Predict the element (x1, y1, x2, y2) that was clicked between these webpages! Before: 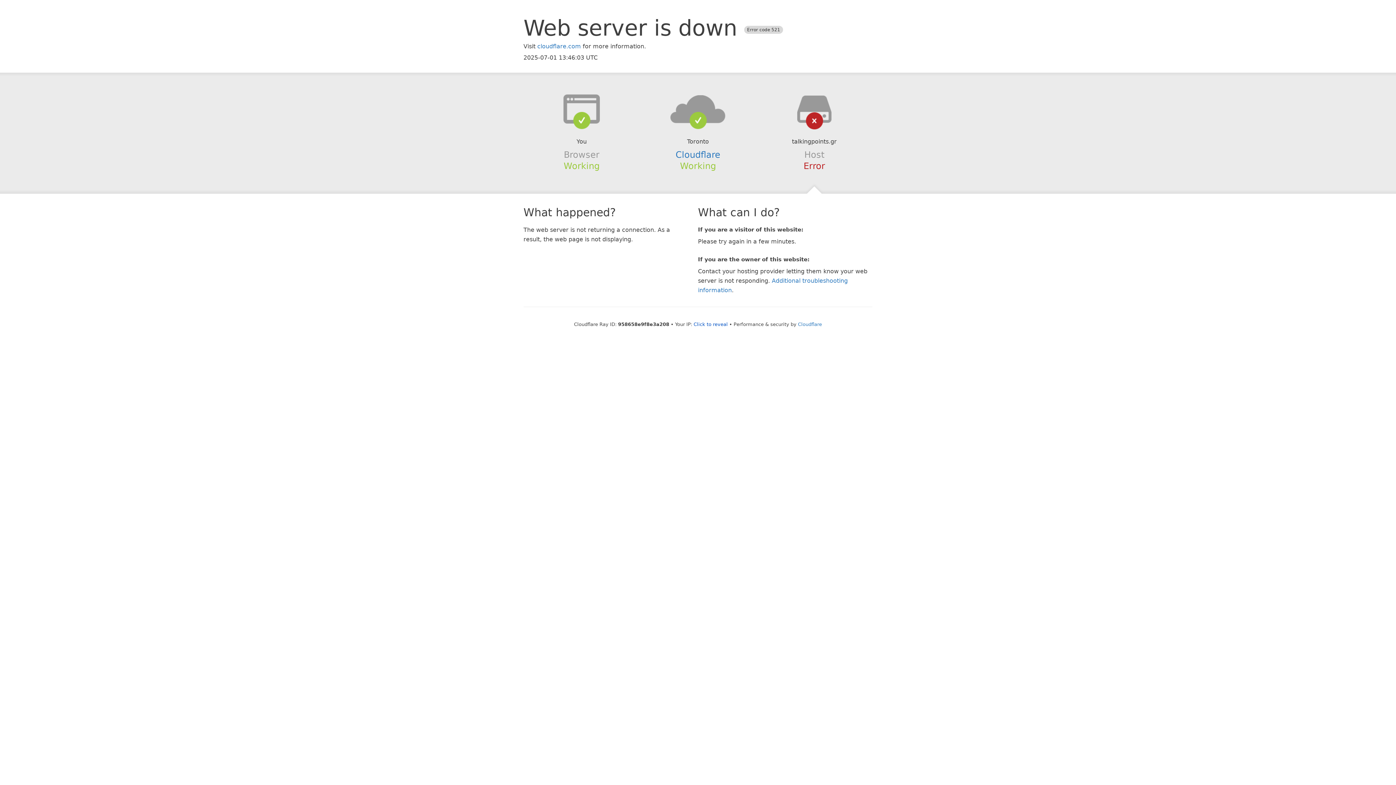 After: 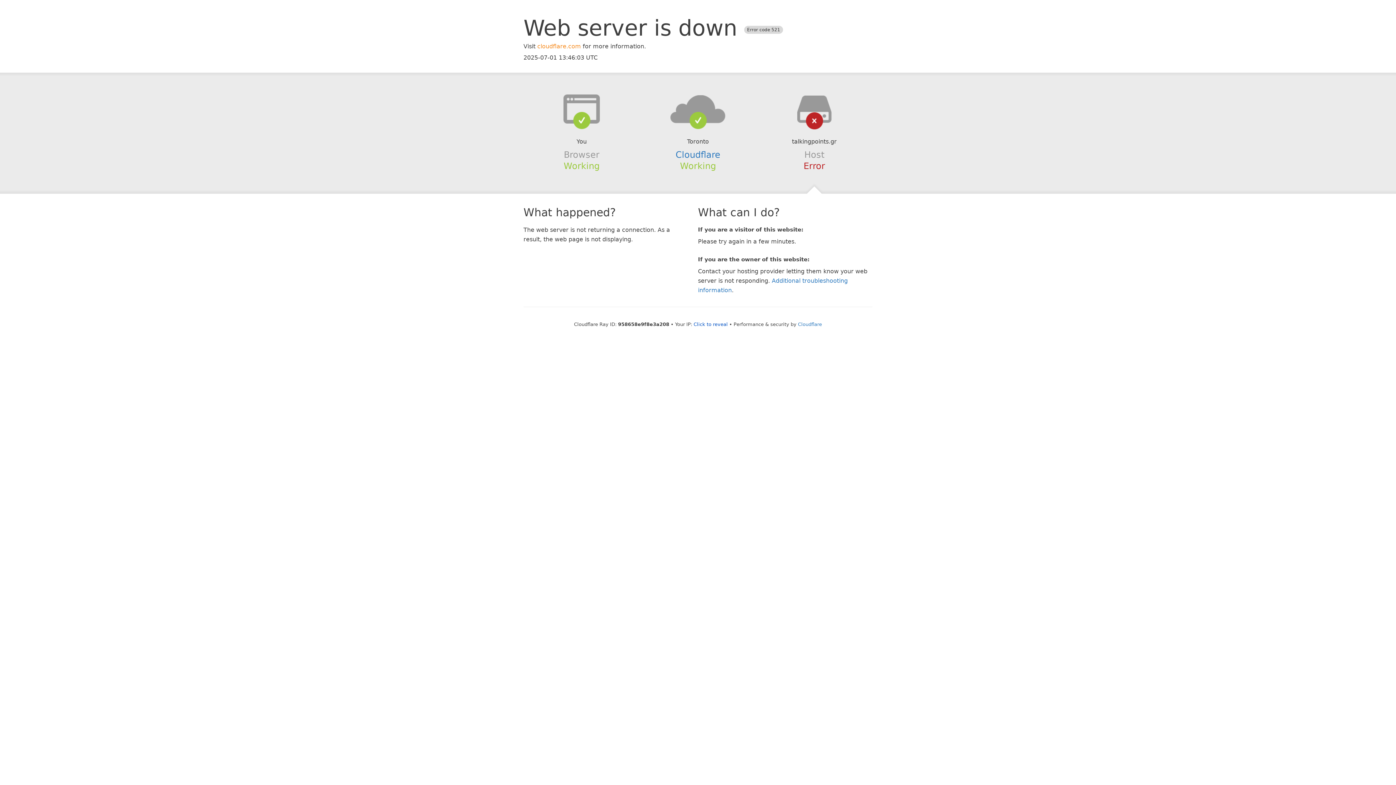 Action: bbox: (537, 42, 581, 49) label: cloudflare.com